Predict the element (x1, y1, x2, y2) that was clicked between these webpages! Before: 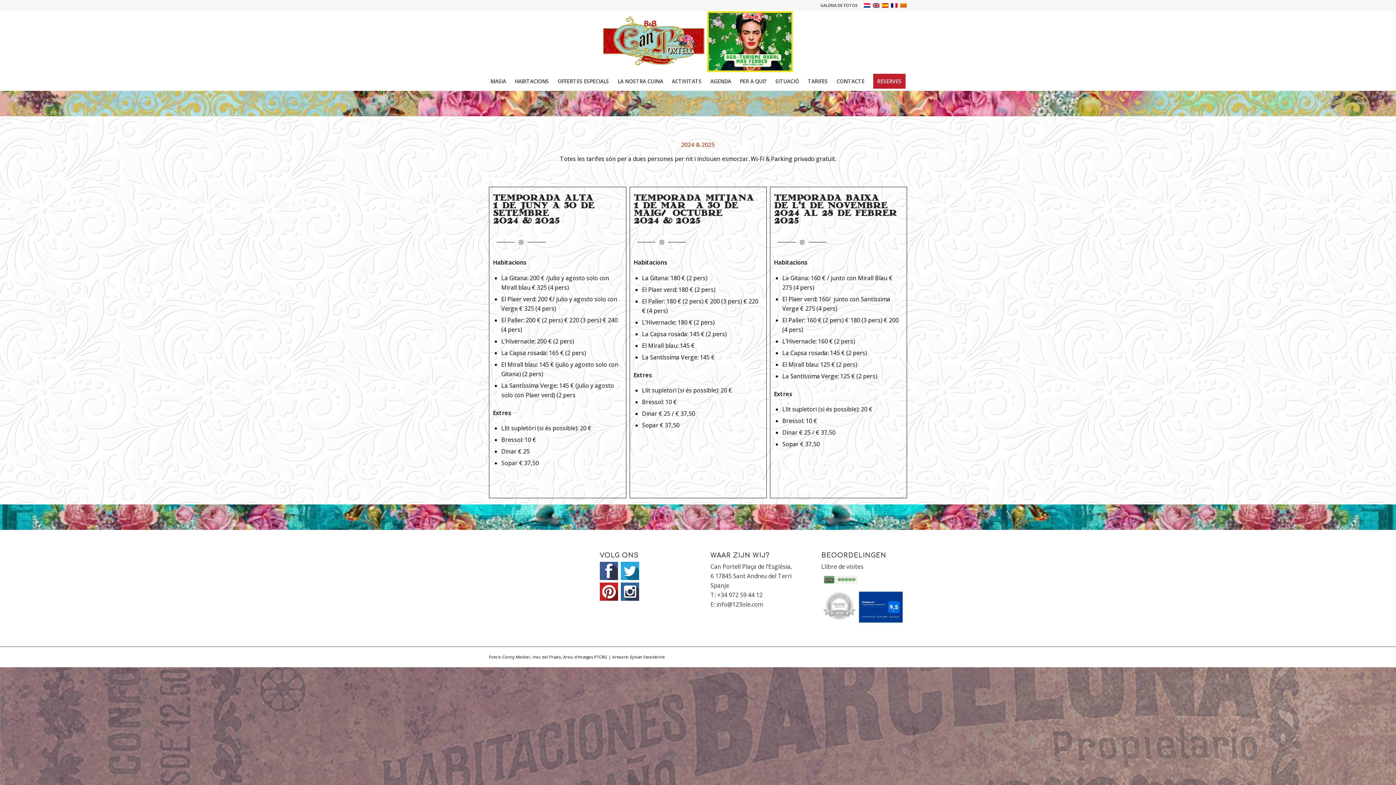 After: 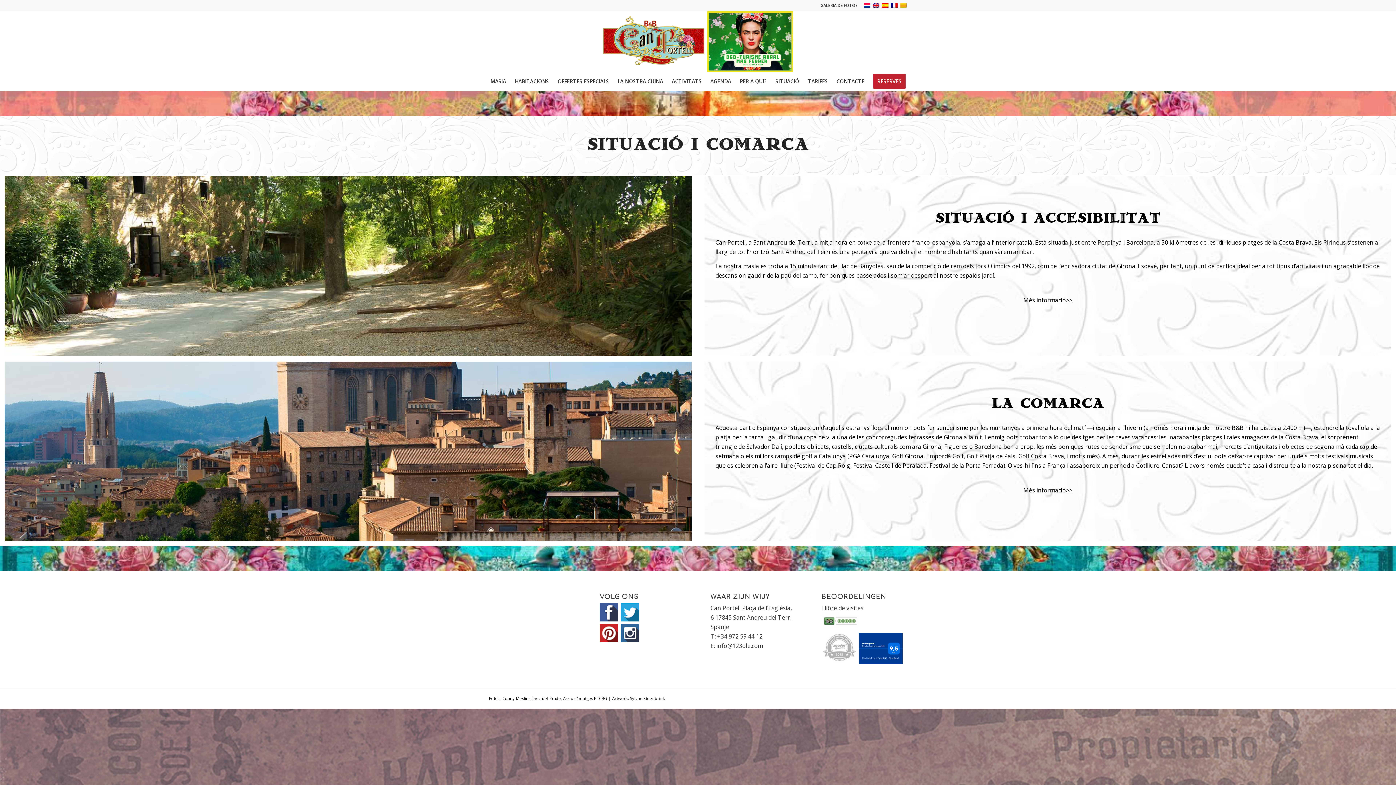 Action: bbox: (770, 72, 804, 90) label: SITUACIÓ